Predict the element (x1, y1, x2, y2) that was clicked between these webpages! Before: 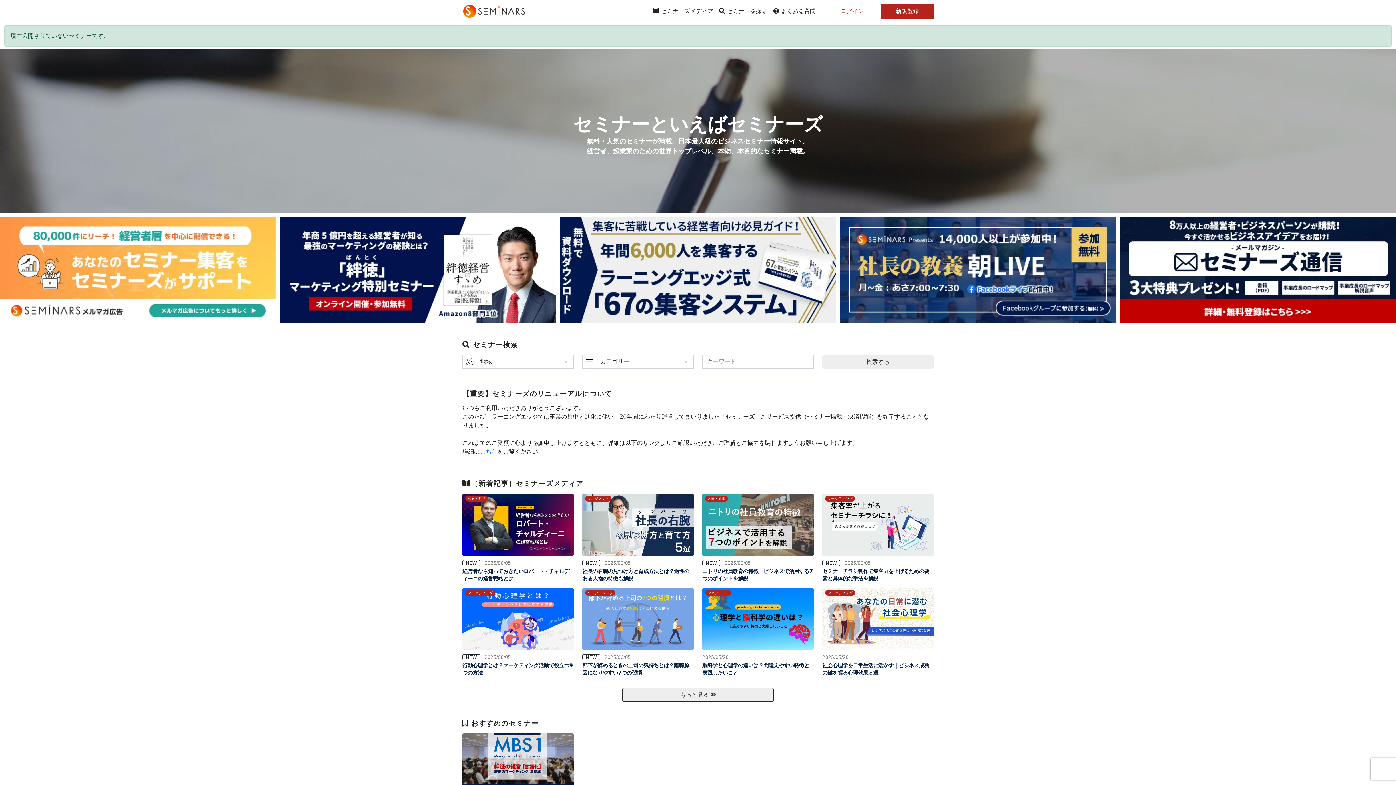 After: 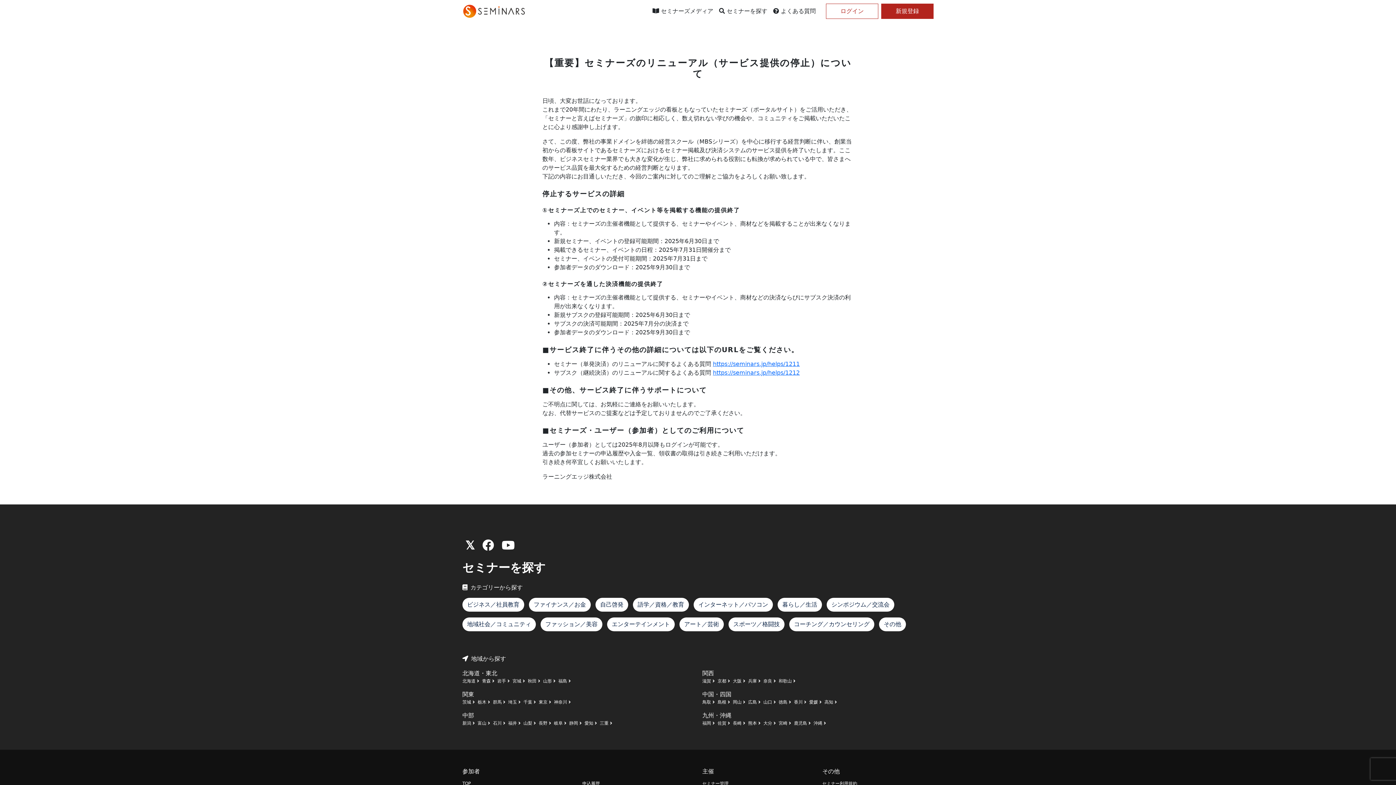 Action: label: こちら bbox: (480, 448, 497, 455)